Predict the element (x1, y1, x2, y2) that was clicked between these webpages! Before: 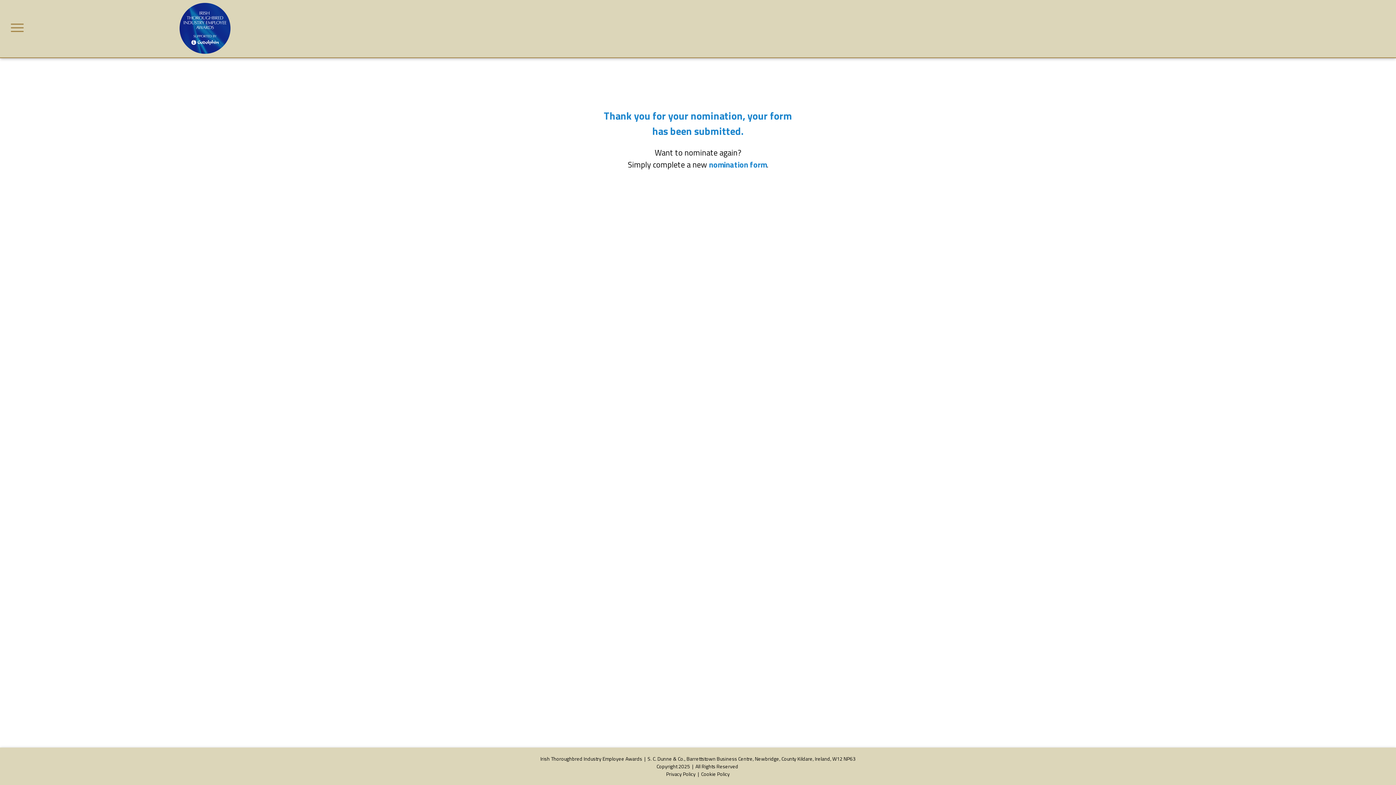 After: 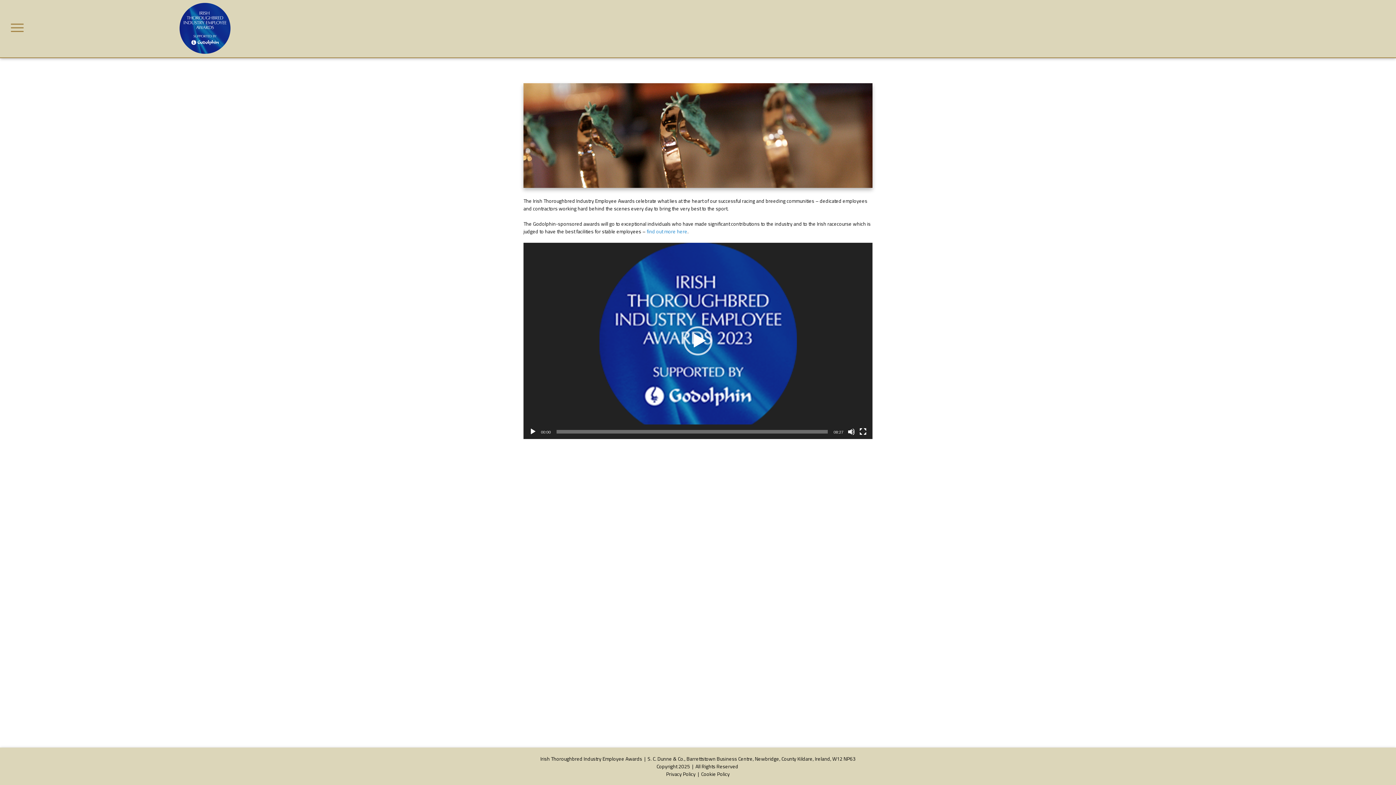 Action: bbox: (709, 158, 766, 170) label: nomination form